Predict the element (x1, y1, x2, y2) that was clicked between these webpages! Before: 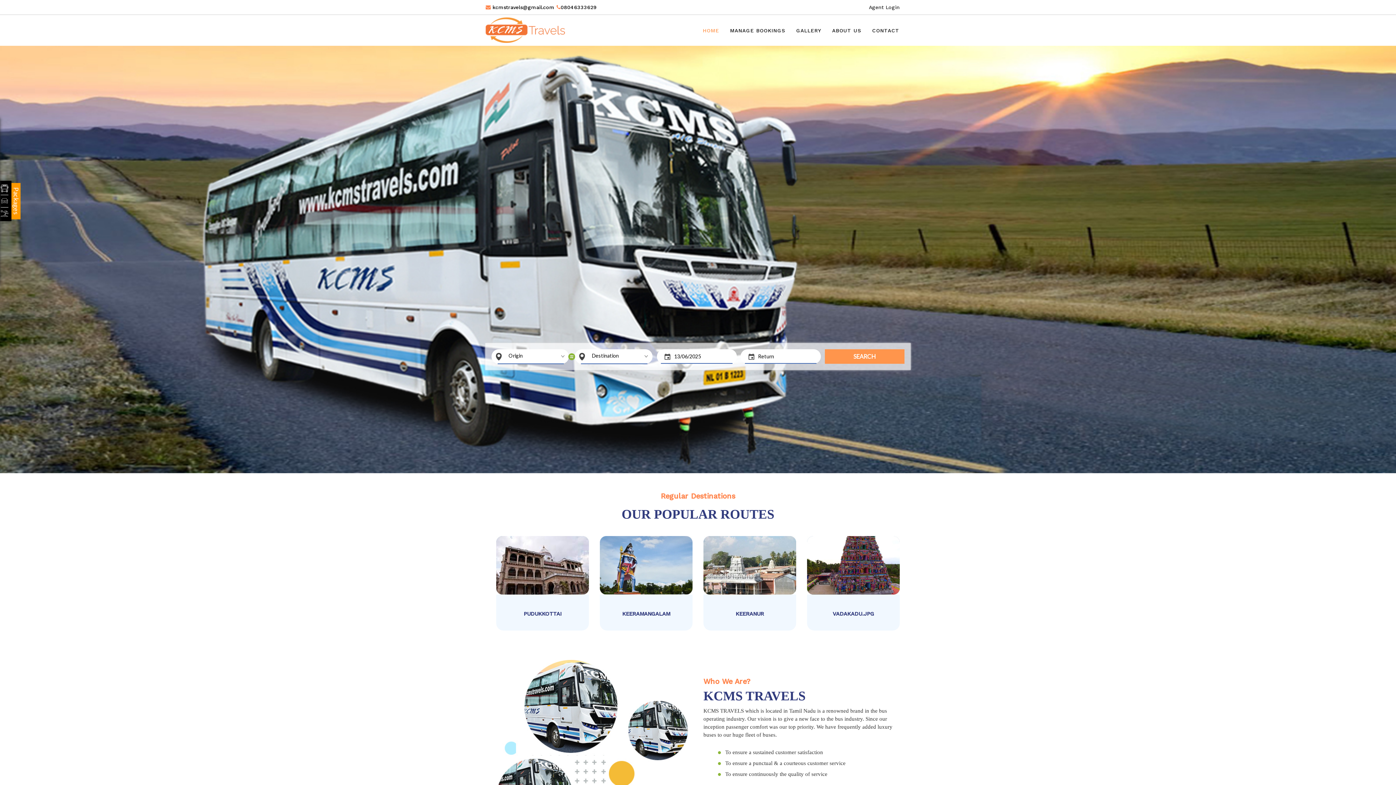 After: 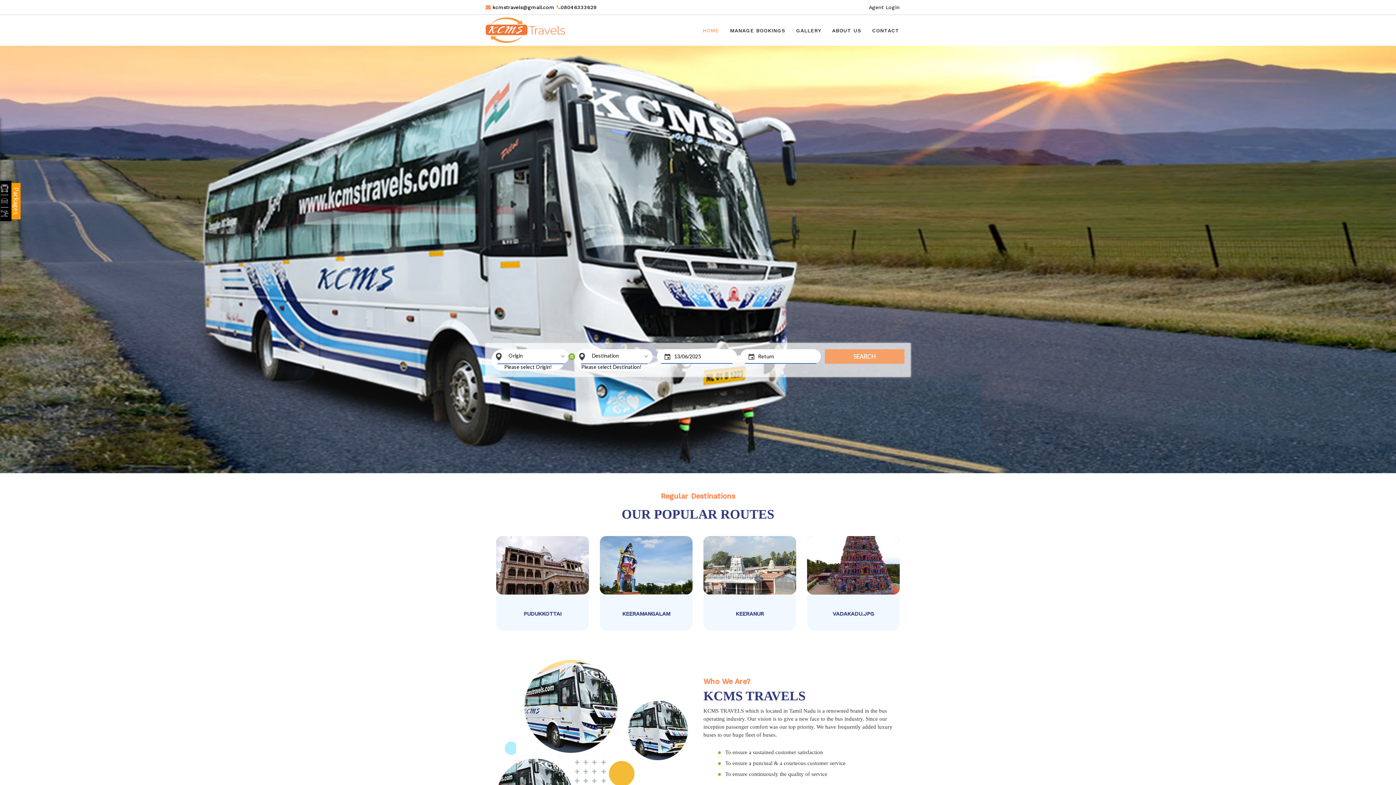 Action: bbox: (825, 349, 904, 364) label: SEARCH